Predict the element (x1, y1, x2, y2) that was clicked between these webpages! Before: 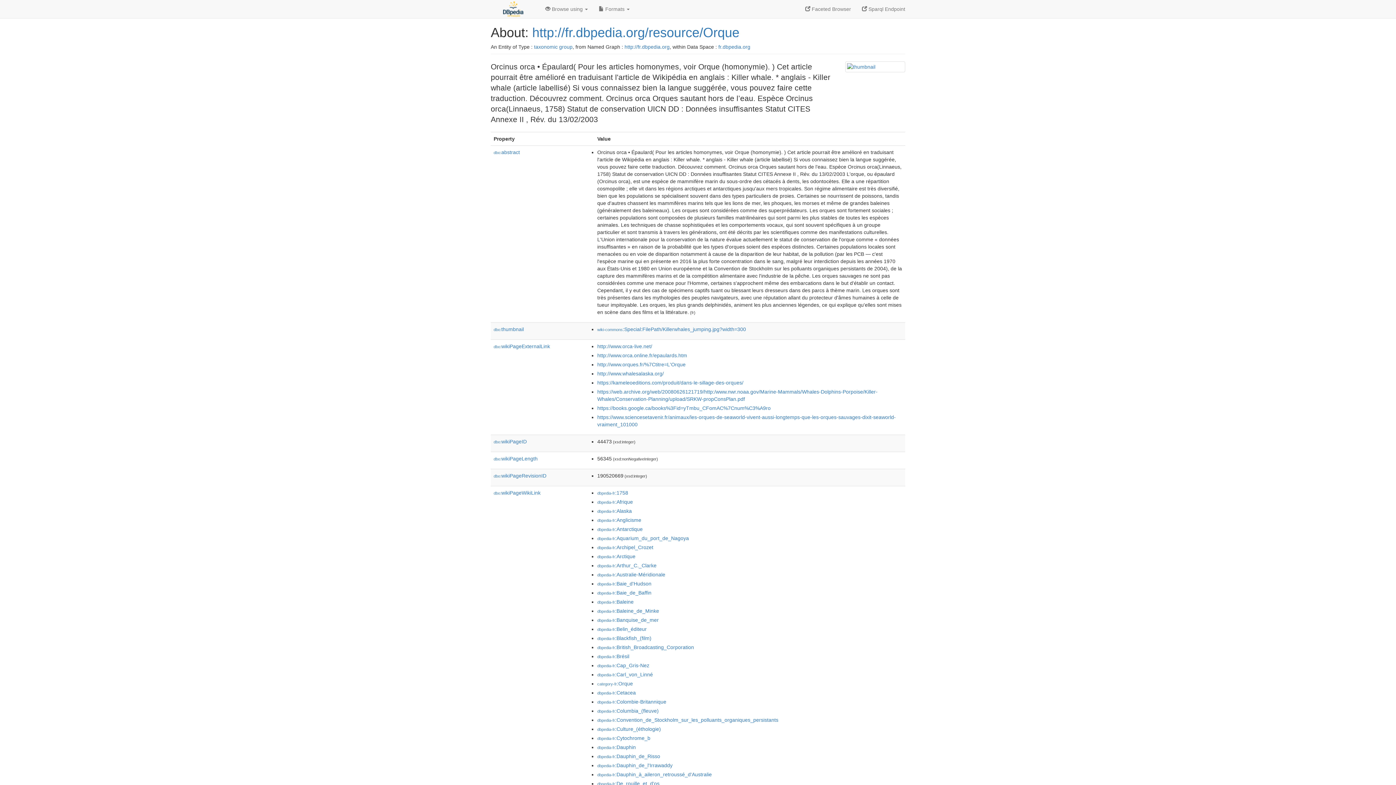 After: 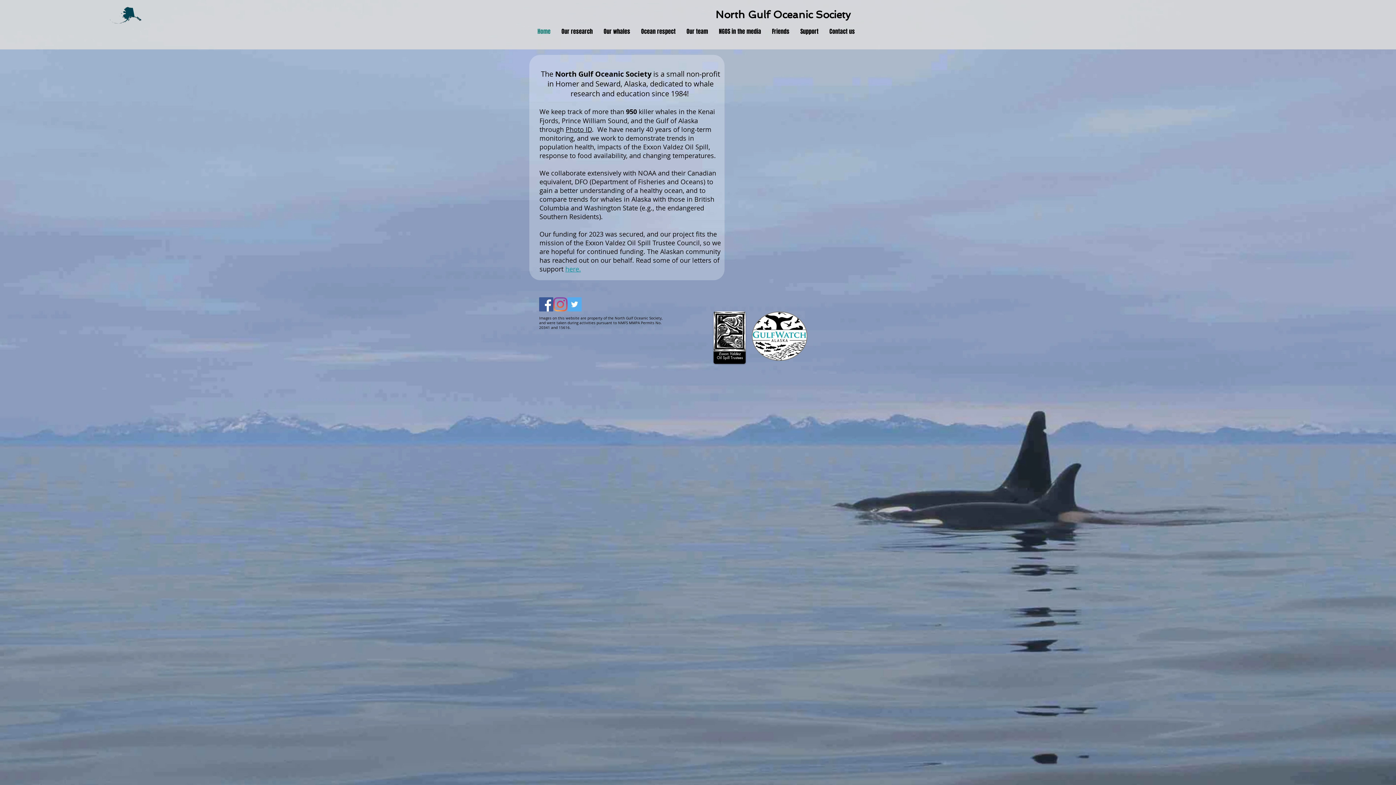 Action: label: http://www.whalesalaska.org/ bbox: (597, 370, 664, 376)